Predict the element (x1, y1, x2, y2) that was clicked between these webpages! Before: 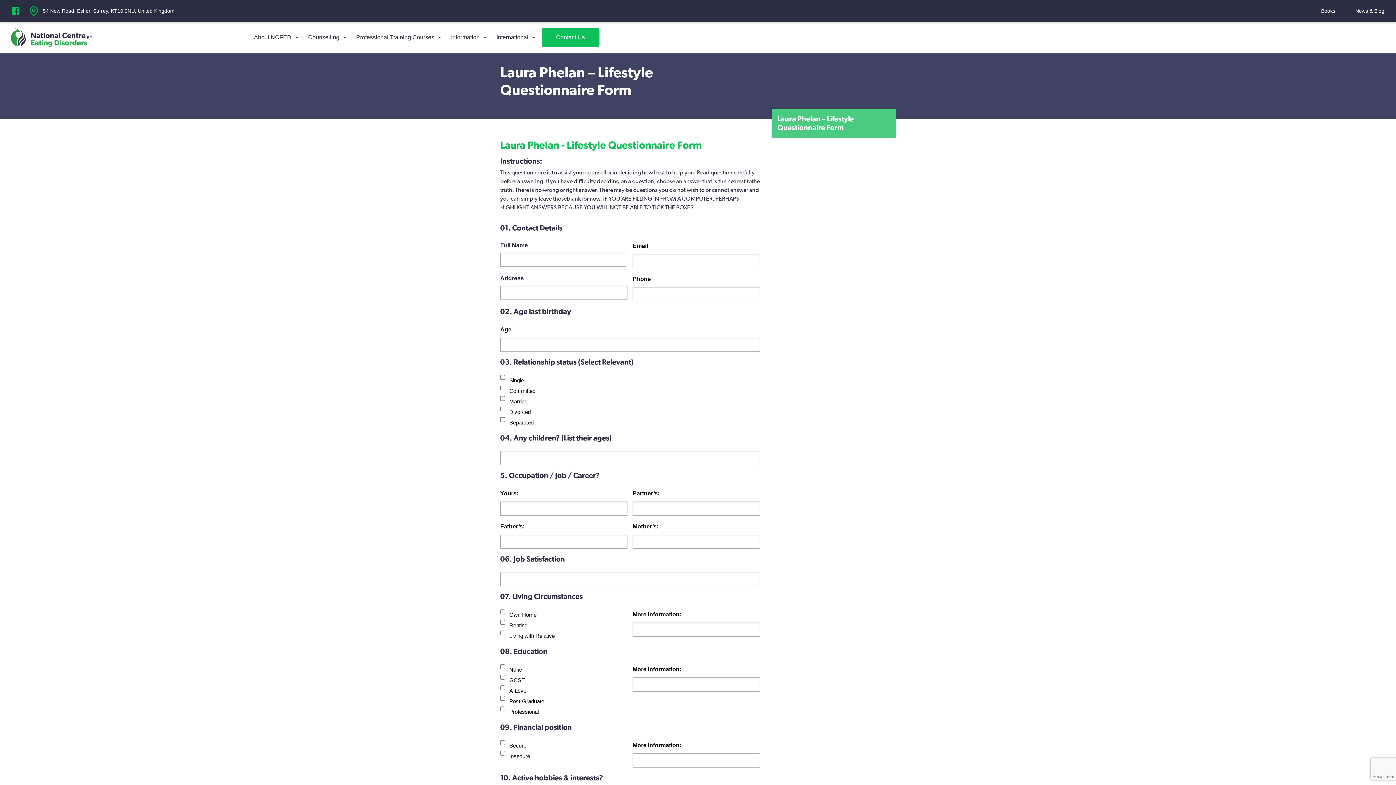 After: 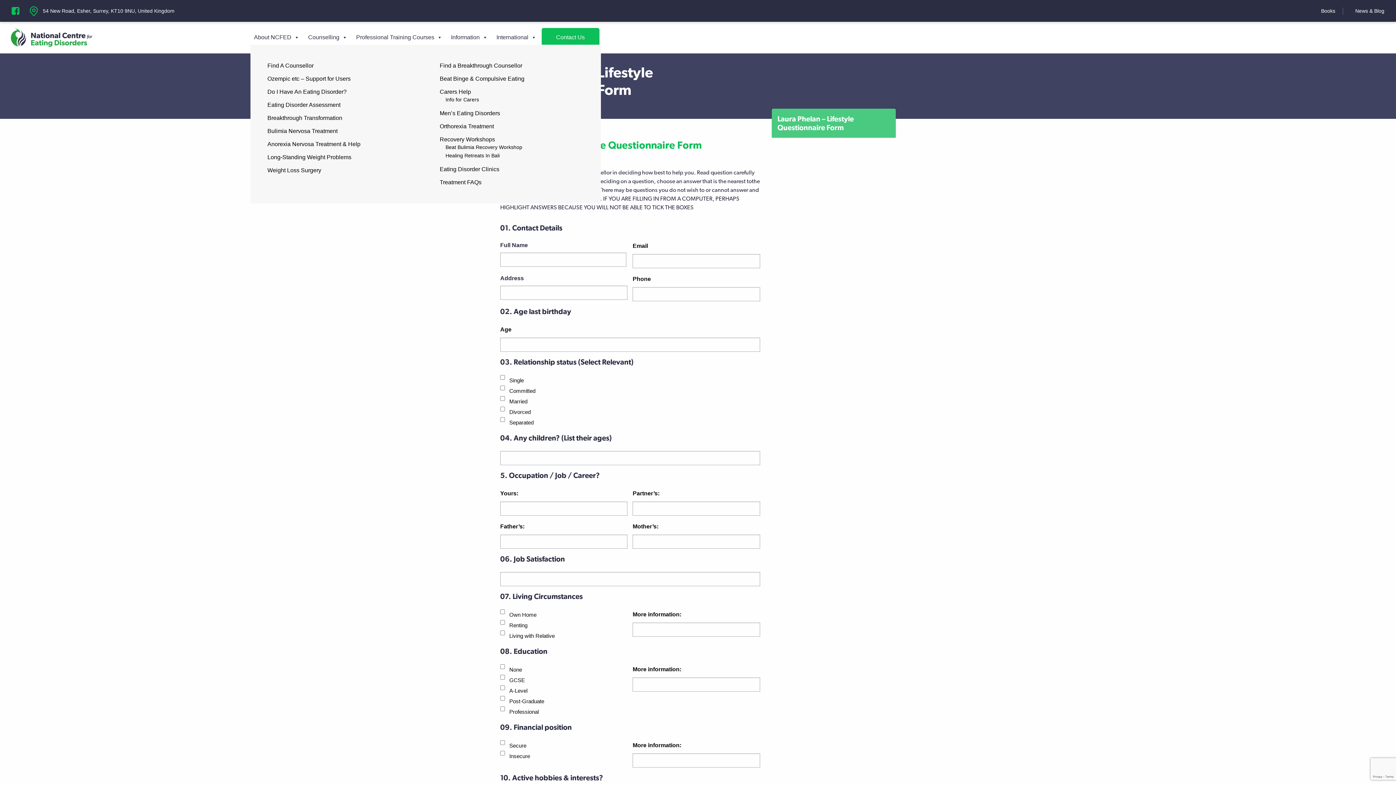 Action: bbox: (304, 30, 351, 44) label: Counselling